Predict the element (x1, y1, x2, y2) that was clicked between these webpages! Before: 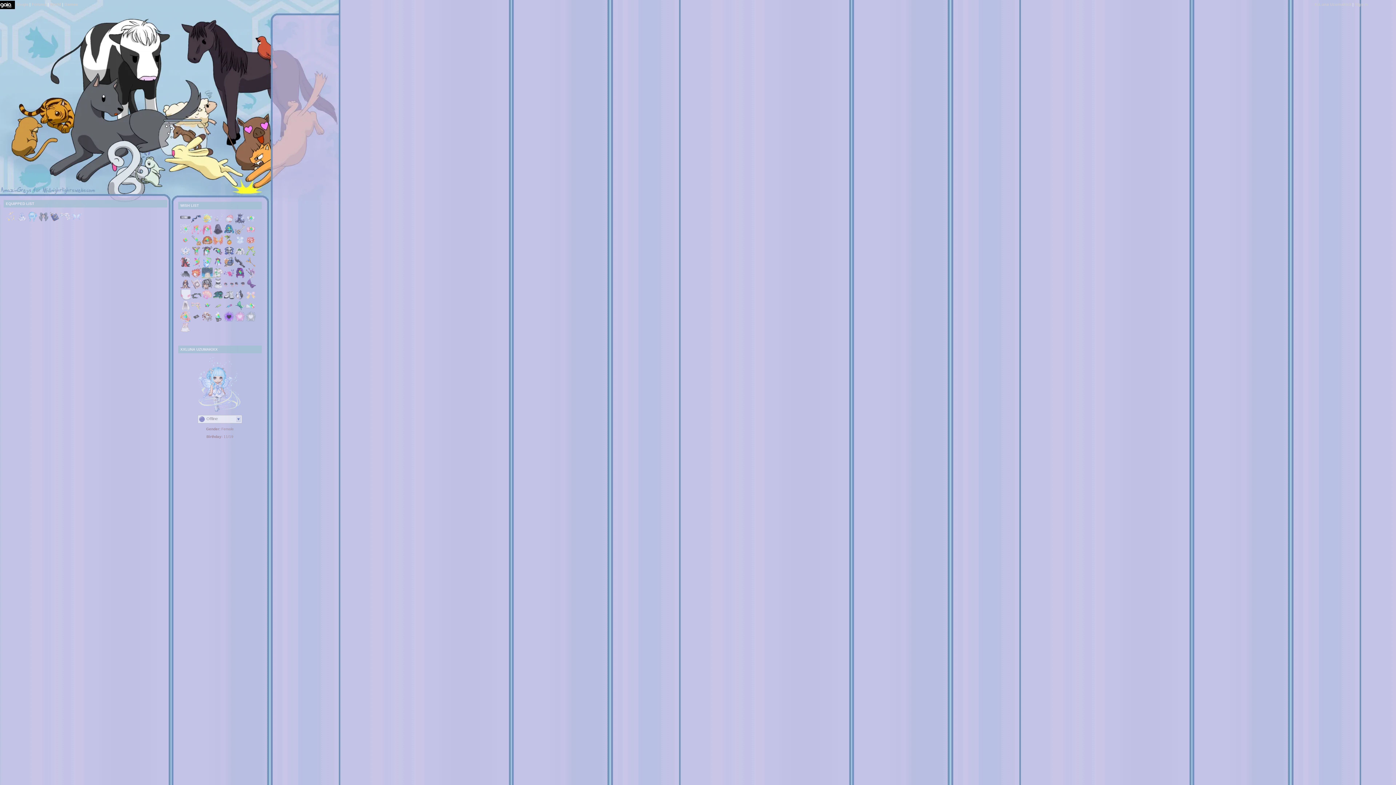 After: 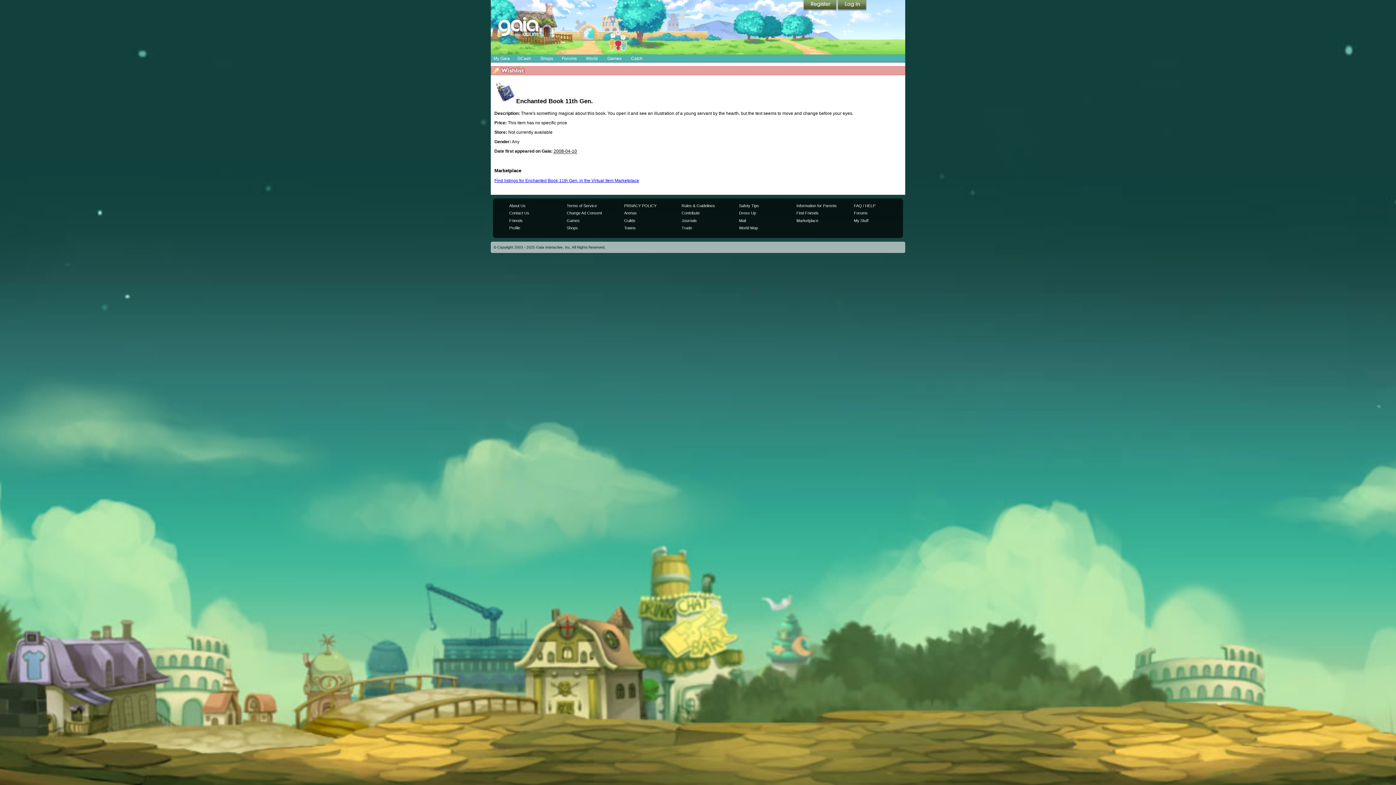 Action: bbox: (49, 218, 60, 222)